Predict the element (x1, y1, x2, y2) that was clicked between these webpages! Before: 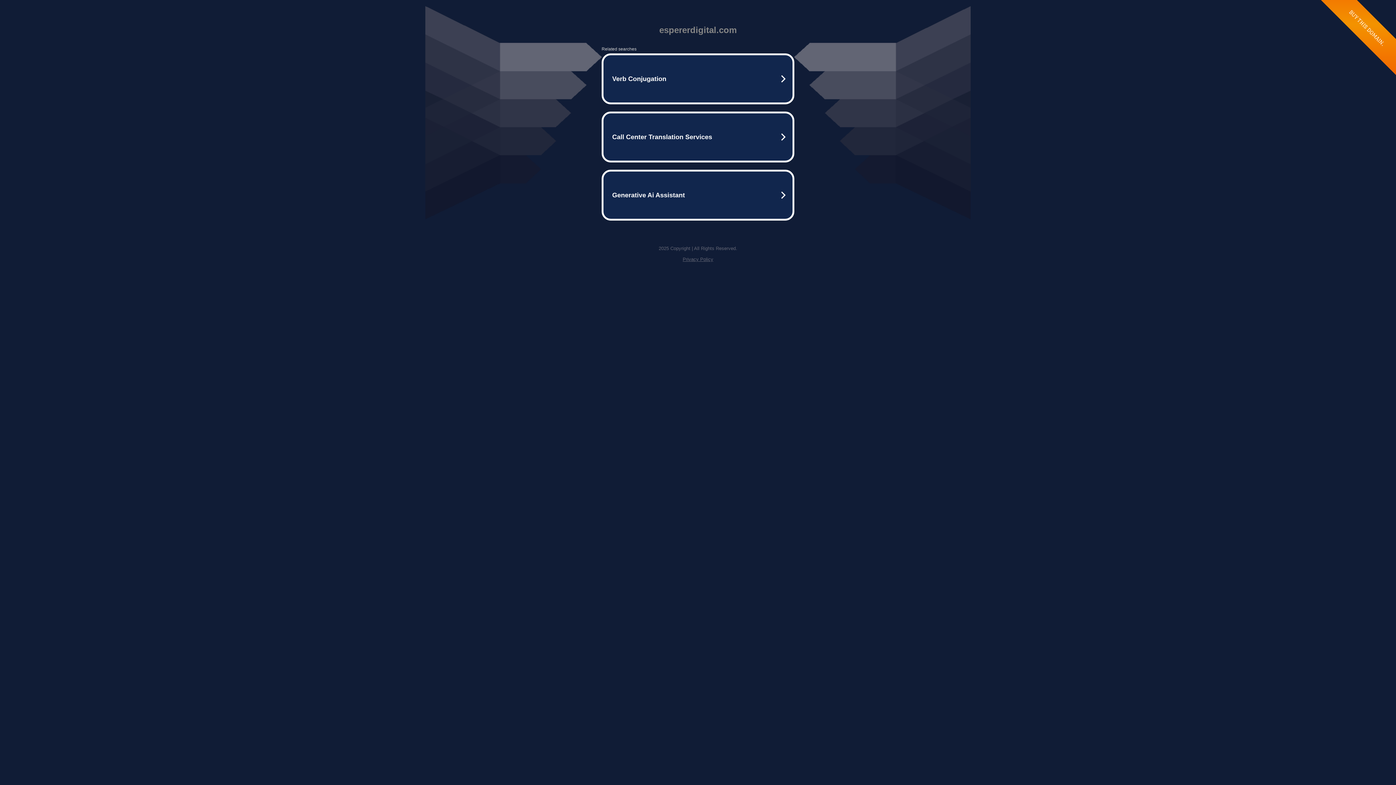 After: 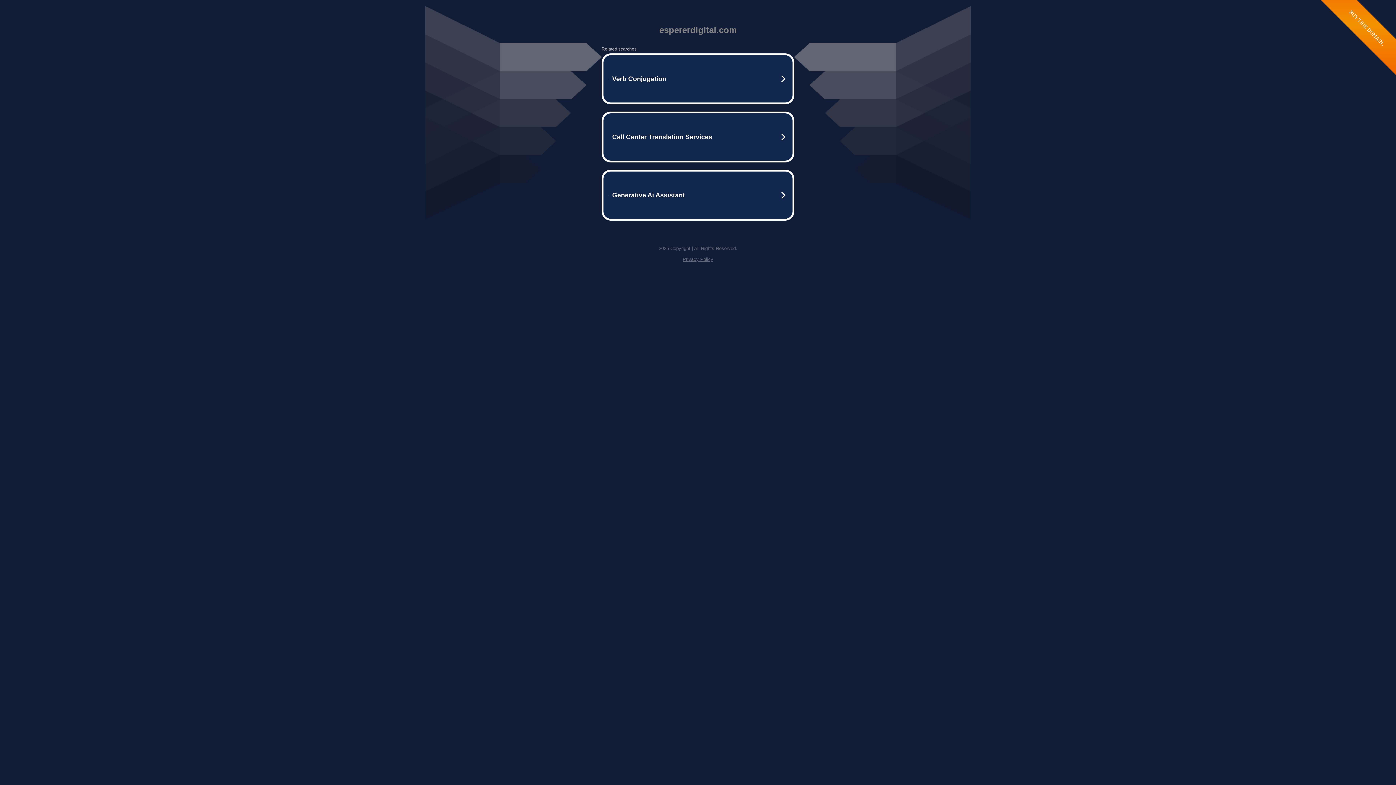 Action: label: Privacy Policy bbox: (682, 256, 713, 262)